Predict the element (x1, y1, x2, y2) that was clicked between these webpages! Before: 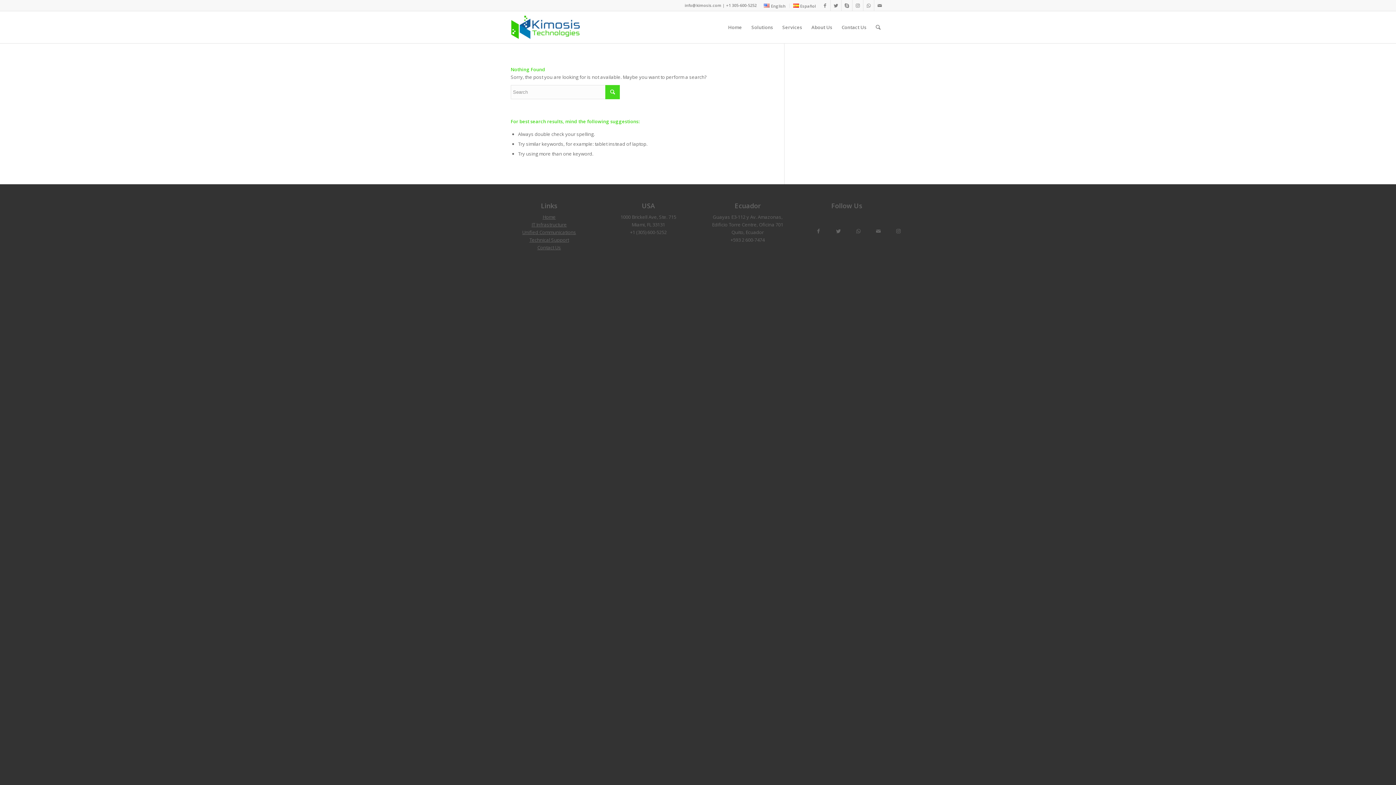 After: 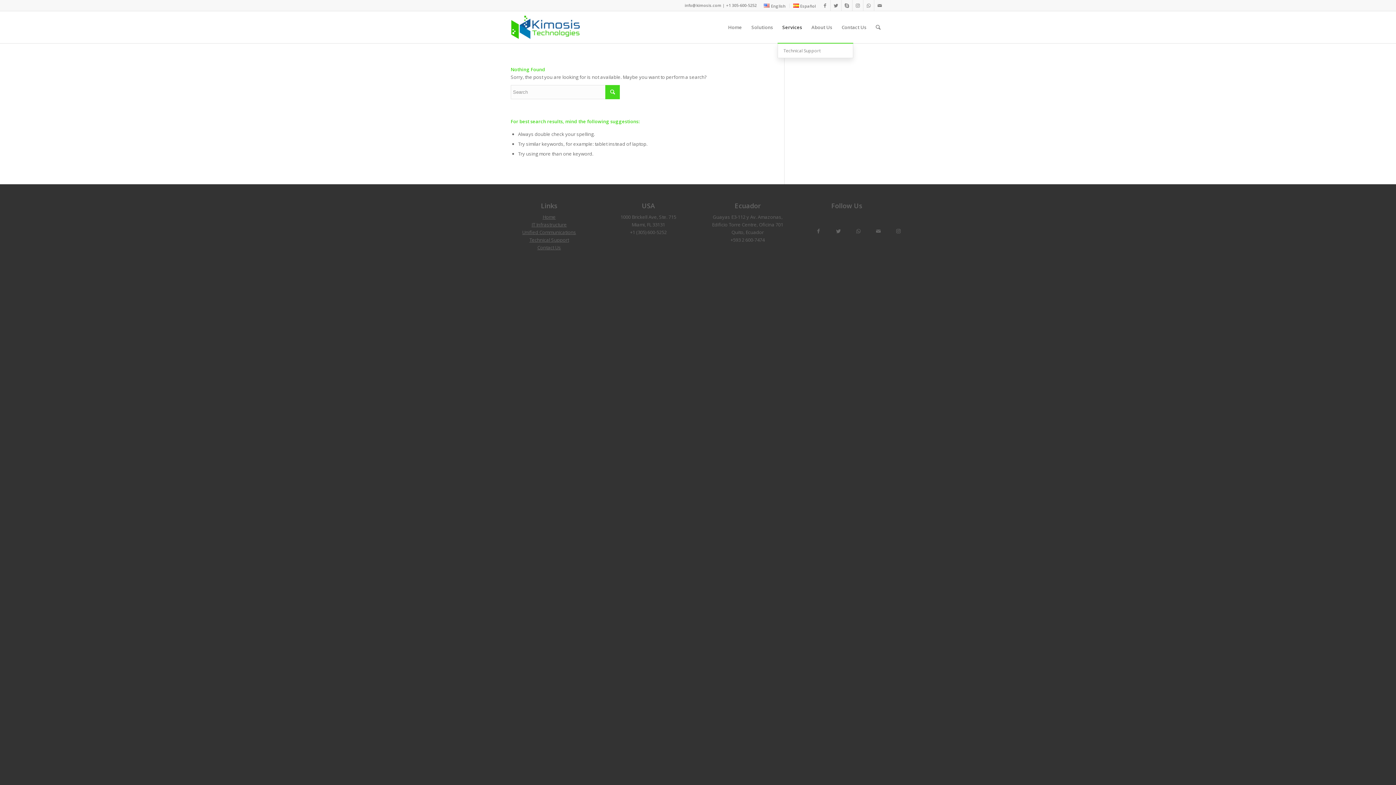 Action: bbox: (777, 11, 806, 43) label: Services